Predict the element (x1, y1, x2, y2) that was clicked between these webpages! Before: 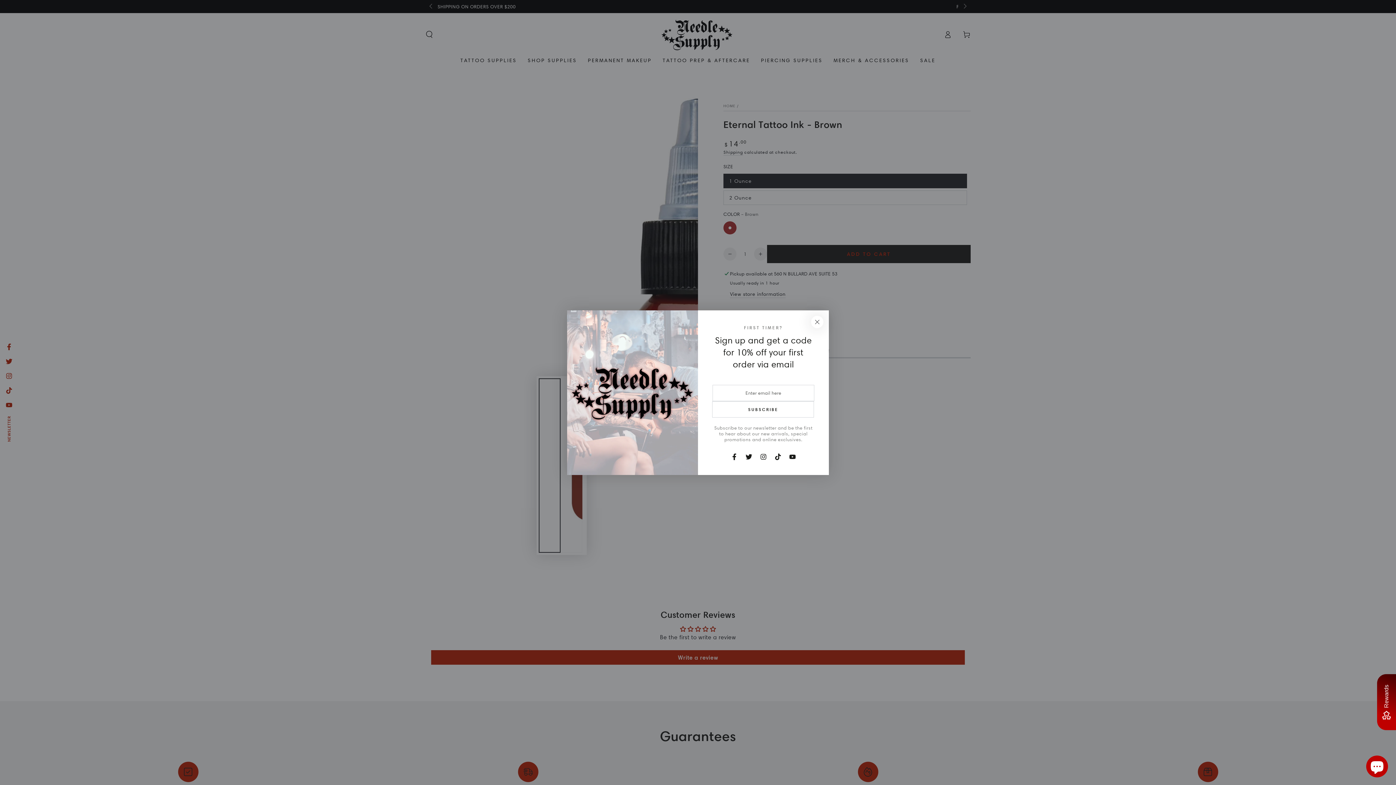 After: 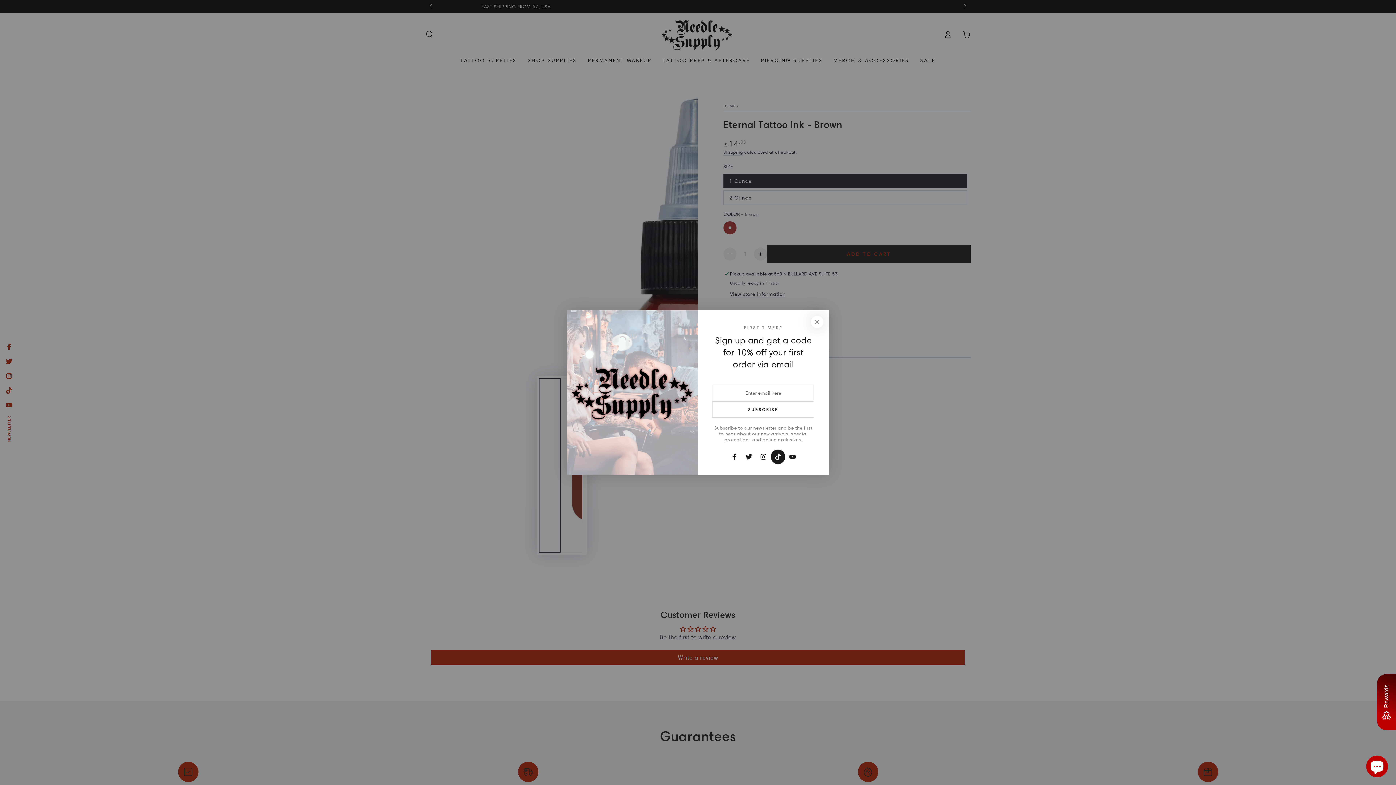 Action: label: TikTok bbox: (770, 449, 785, 464)